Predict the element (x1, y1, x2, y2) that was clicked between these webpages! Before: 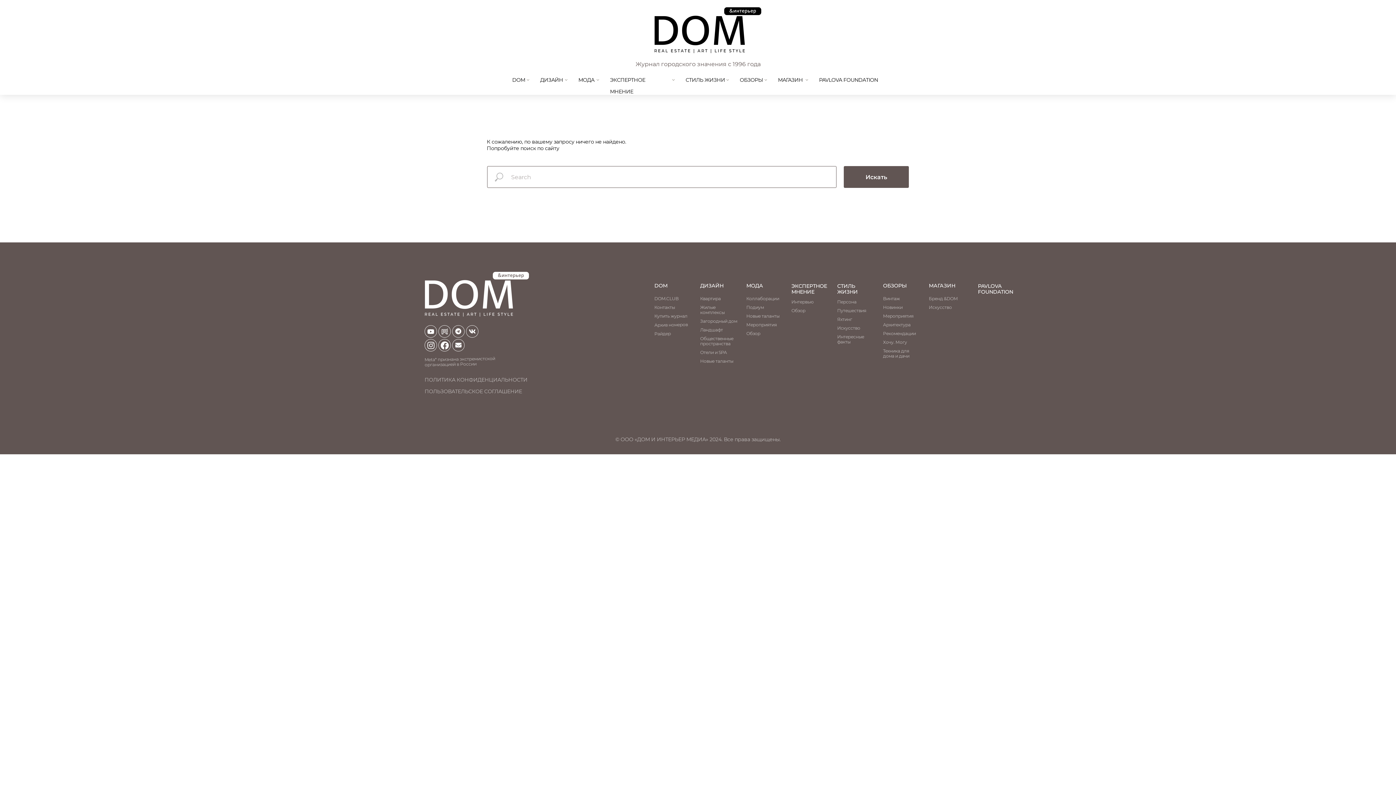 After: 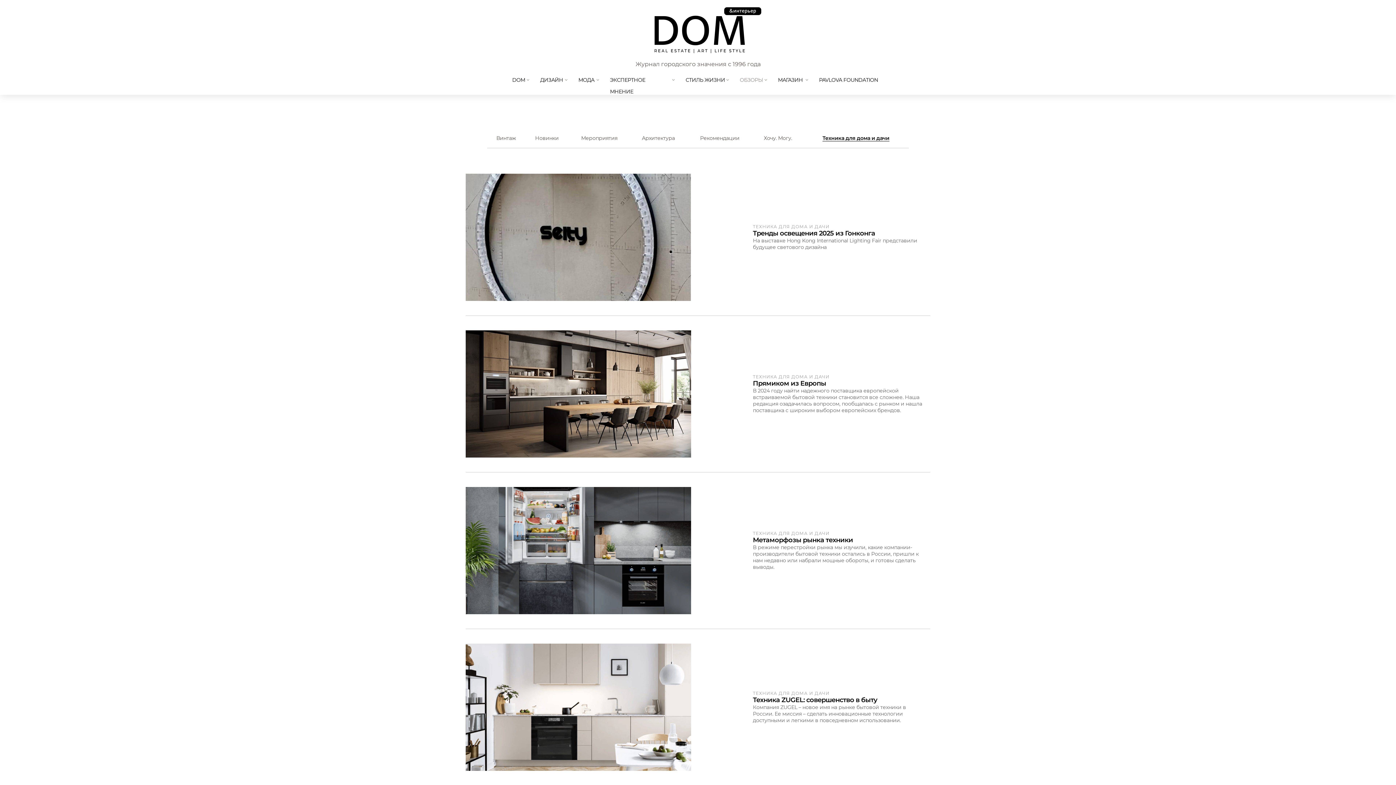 Action: label: Техника для дома и дачи bbox: (883, 348, 909, 359)